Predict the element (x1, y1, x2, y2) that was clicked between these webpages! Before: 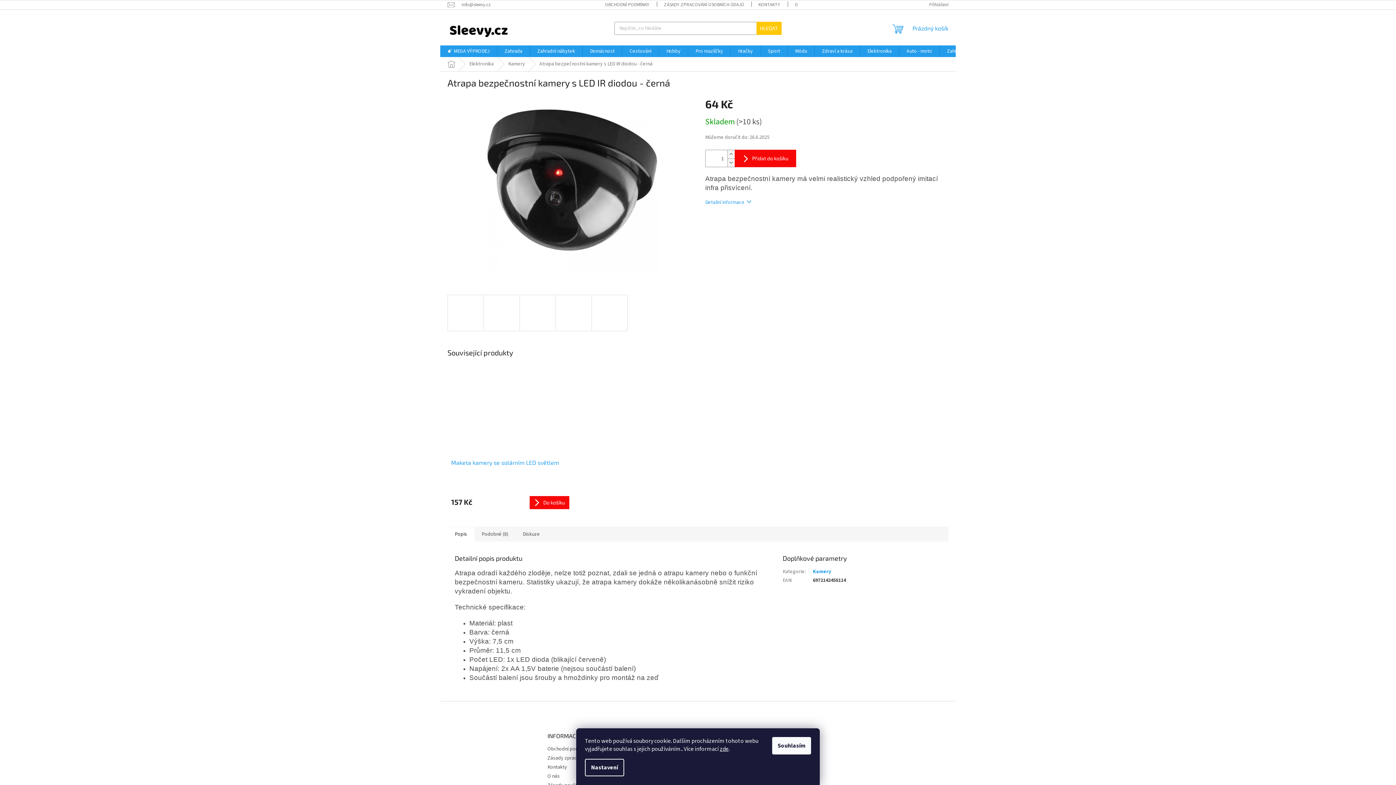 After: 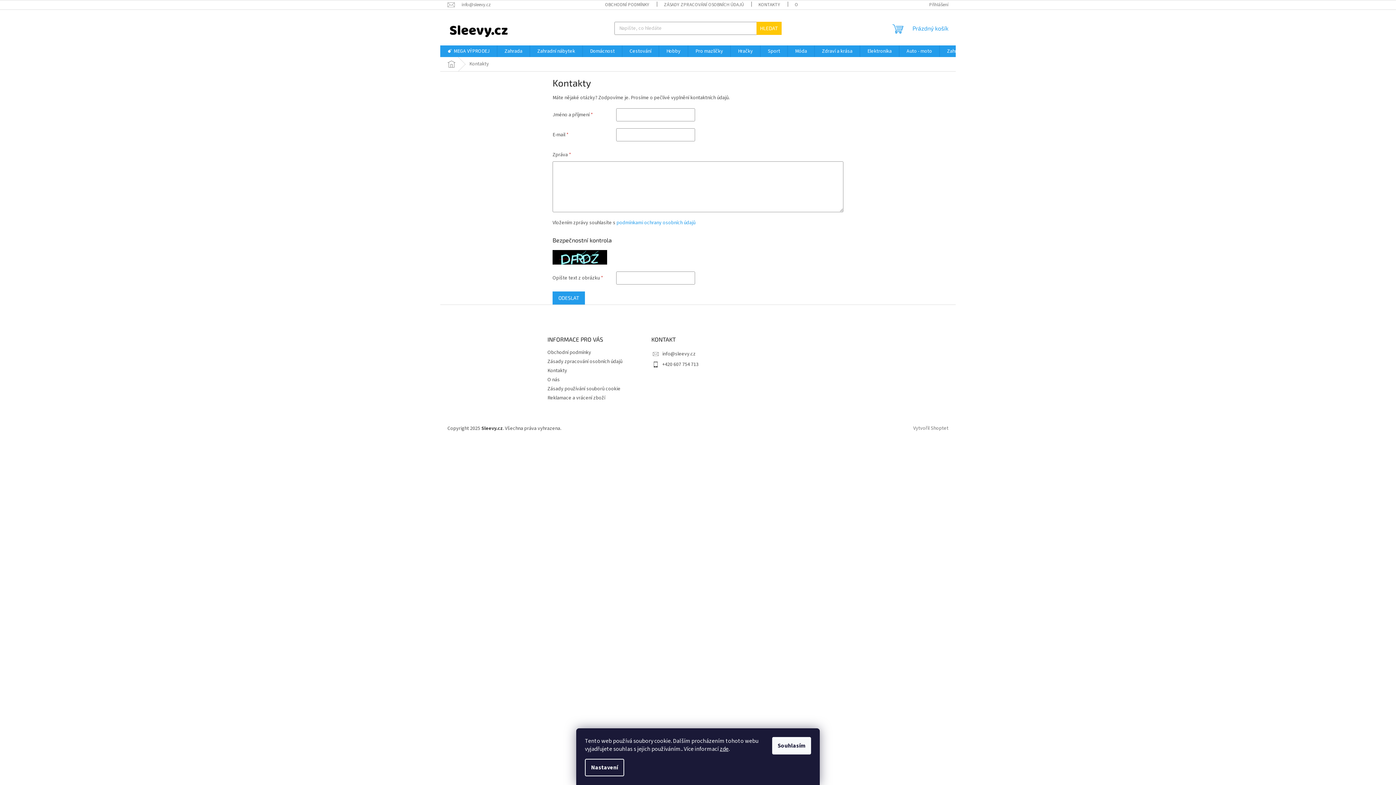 Action: bbox: (751, 0, 787, 9) label: KONTAKTY